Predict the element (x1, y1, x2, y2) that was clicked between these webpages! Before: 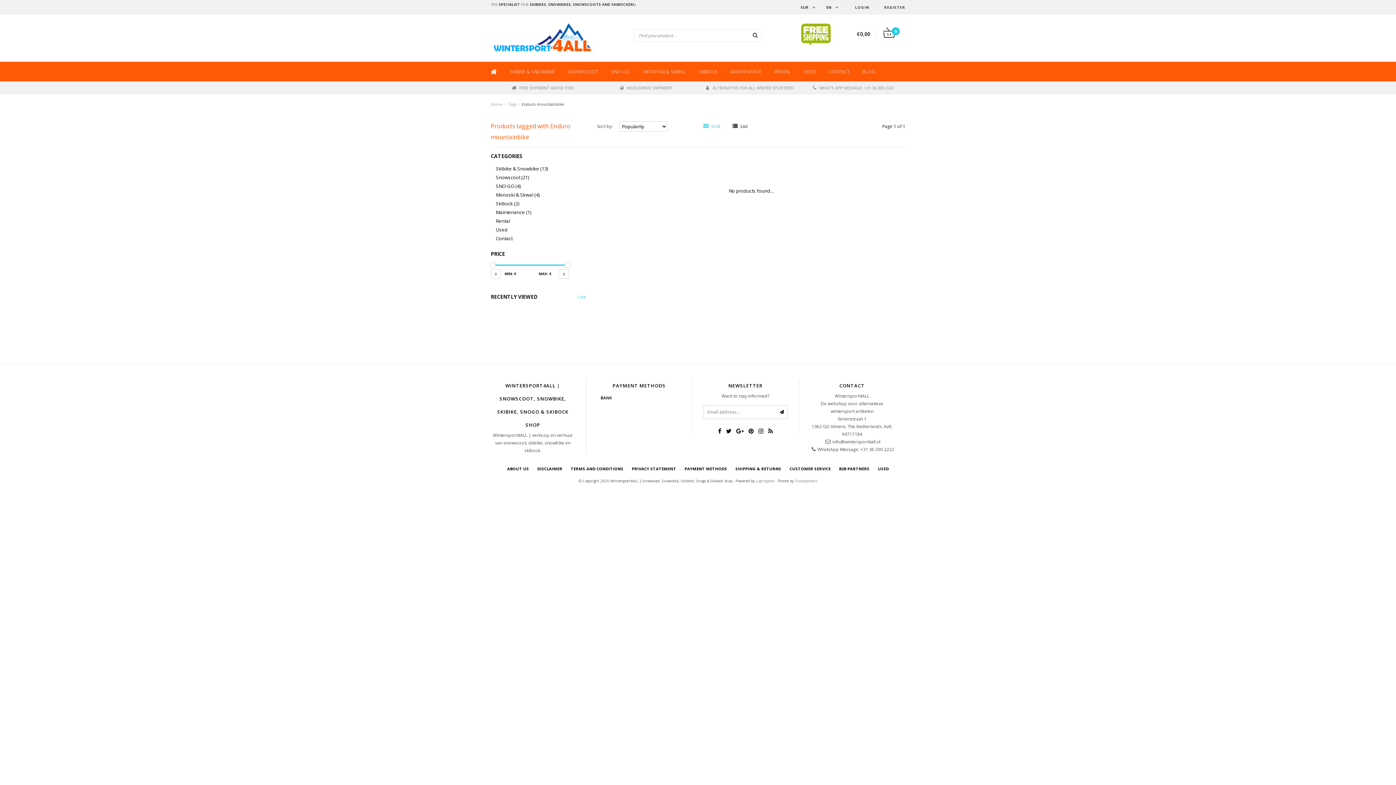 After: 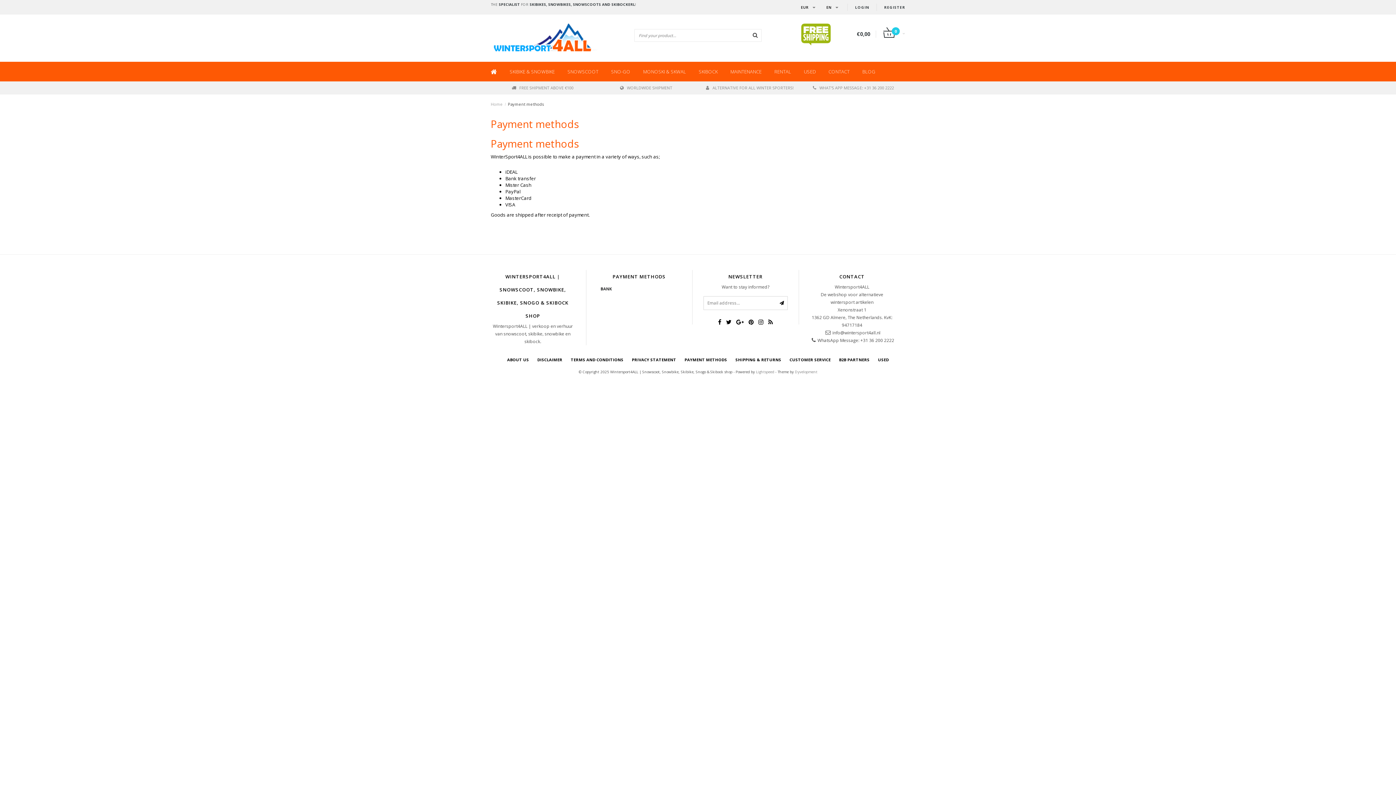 Action: bbox: (597, 392, 615, 403)